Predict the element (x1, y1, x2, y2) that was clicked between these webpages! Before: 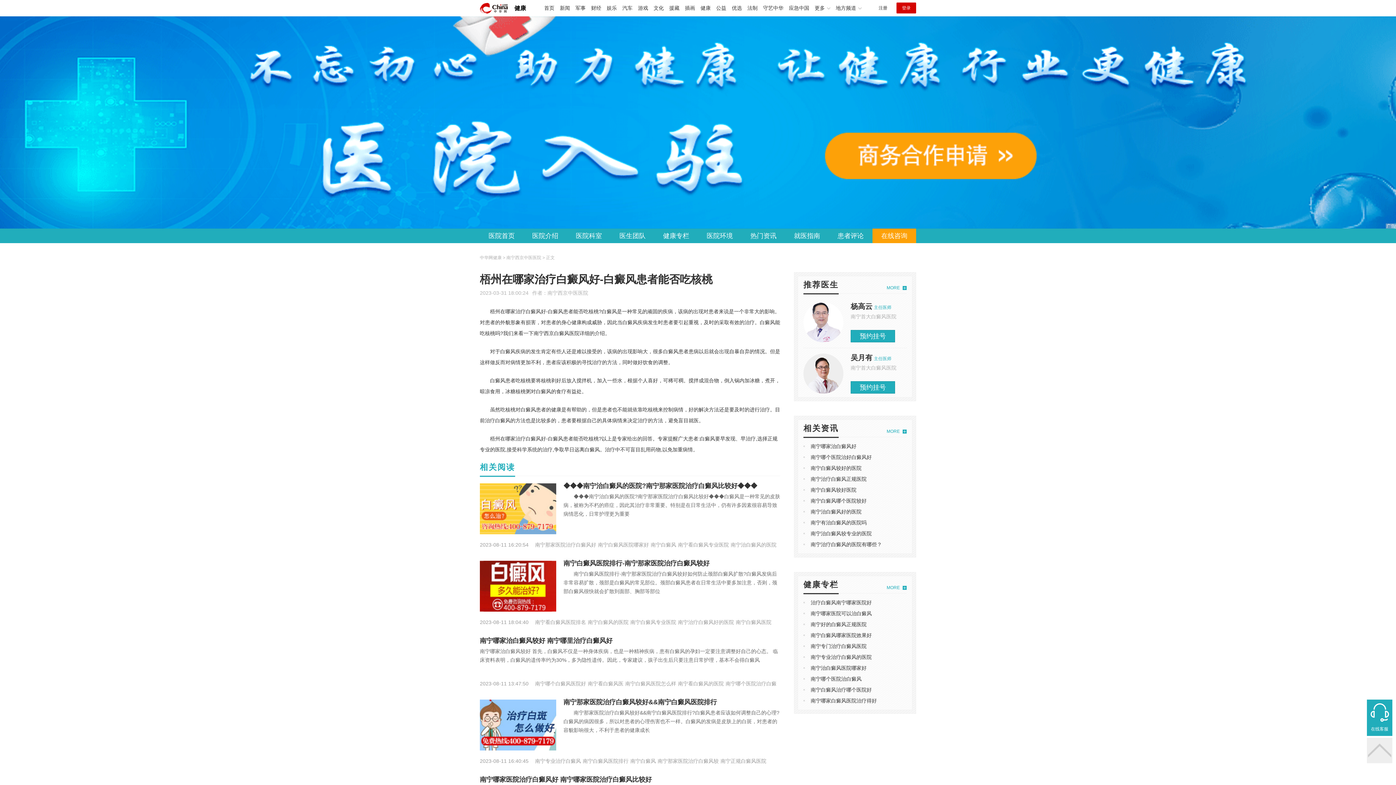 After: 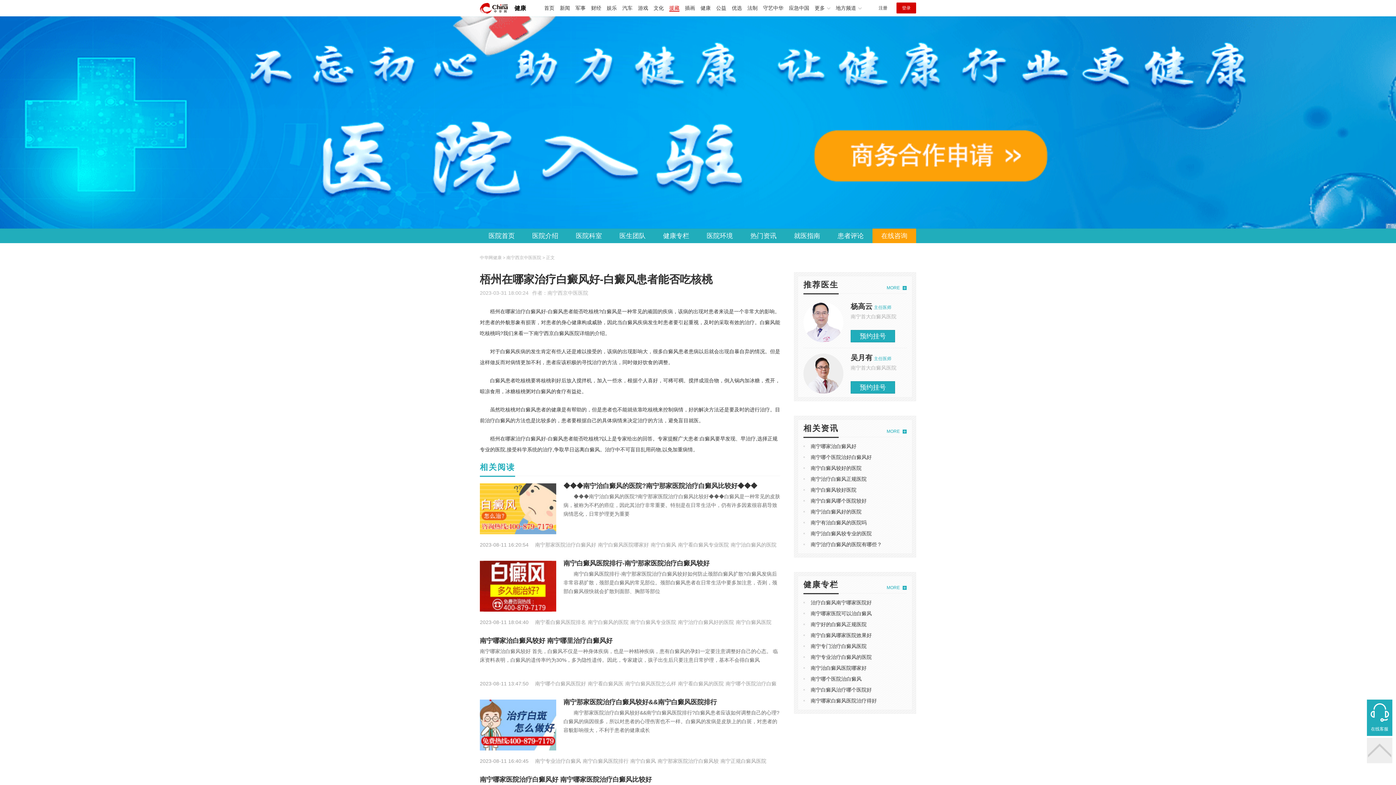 Action: bbox: (669, 5, 679, 10) label: 援藏